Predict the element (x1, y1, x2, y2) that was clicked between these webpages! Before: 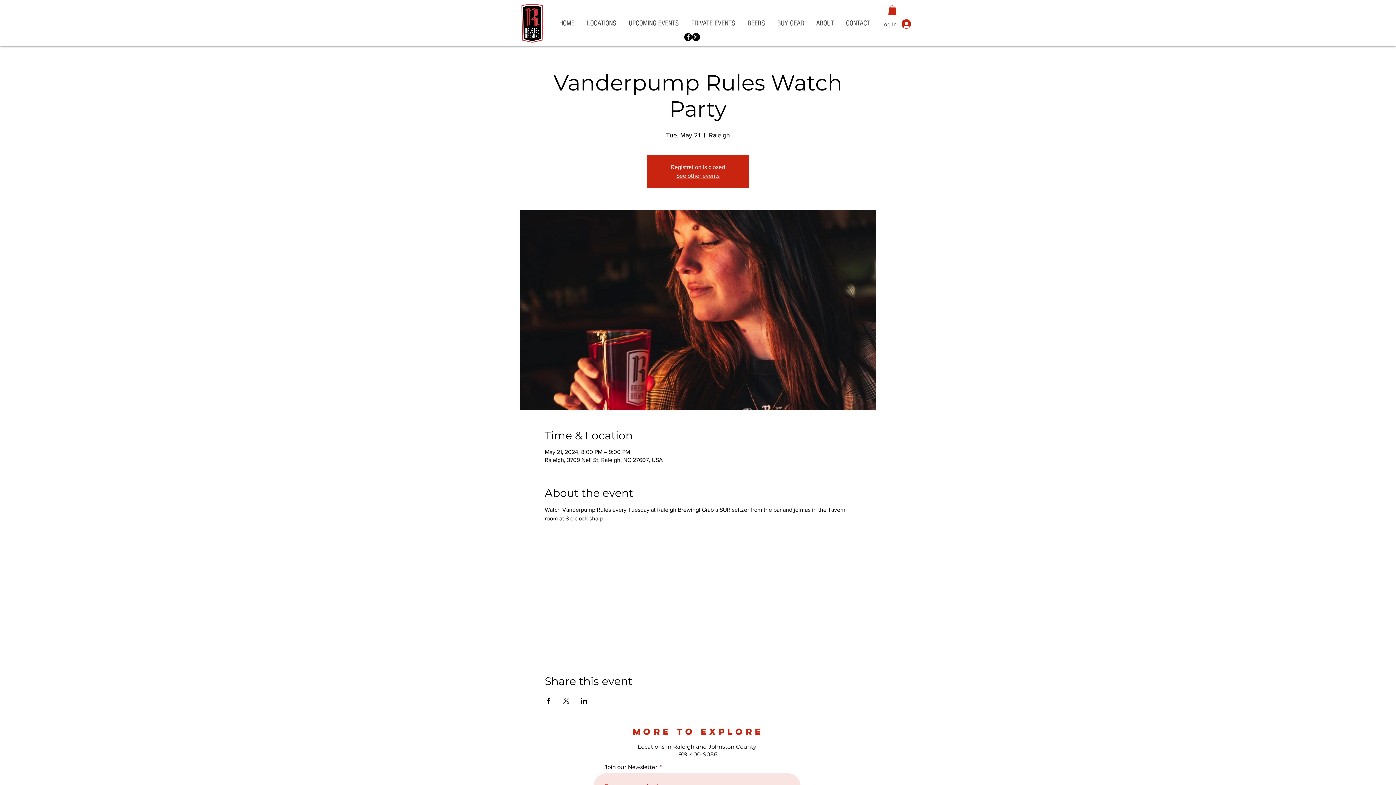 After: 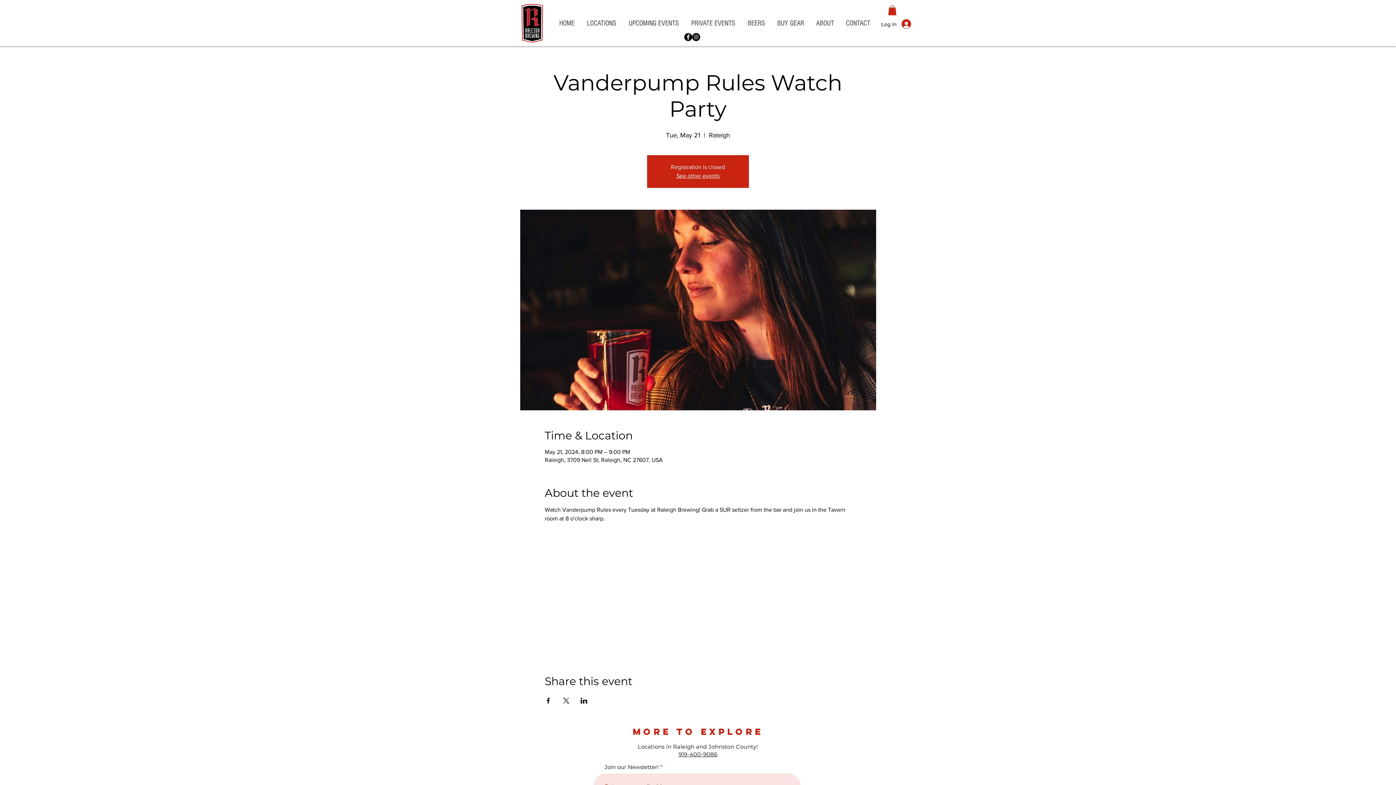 Action: label: LOCATIONS bbox: (580, 14, 622, 32)